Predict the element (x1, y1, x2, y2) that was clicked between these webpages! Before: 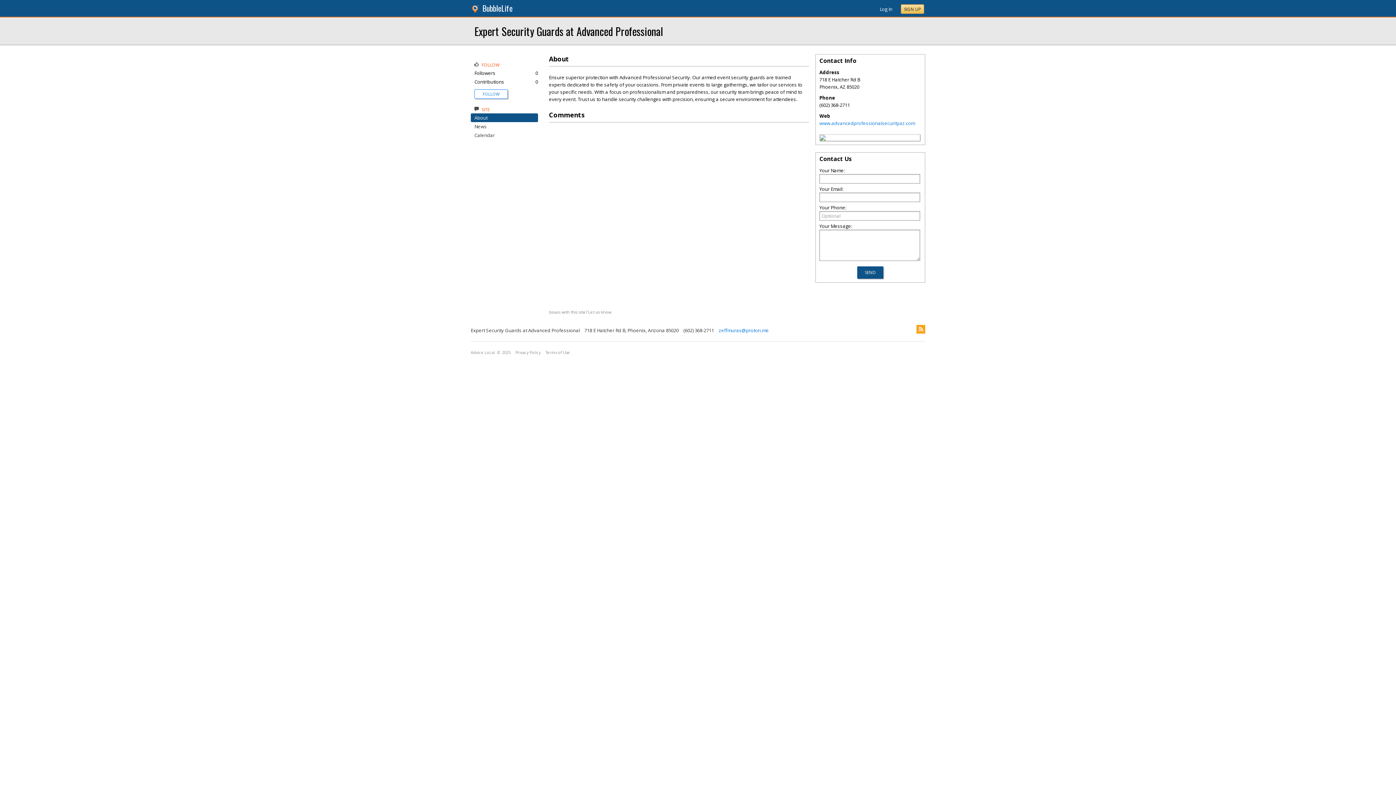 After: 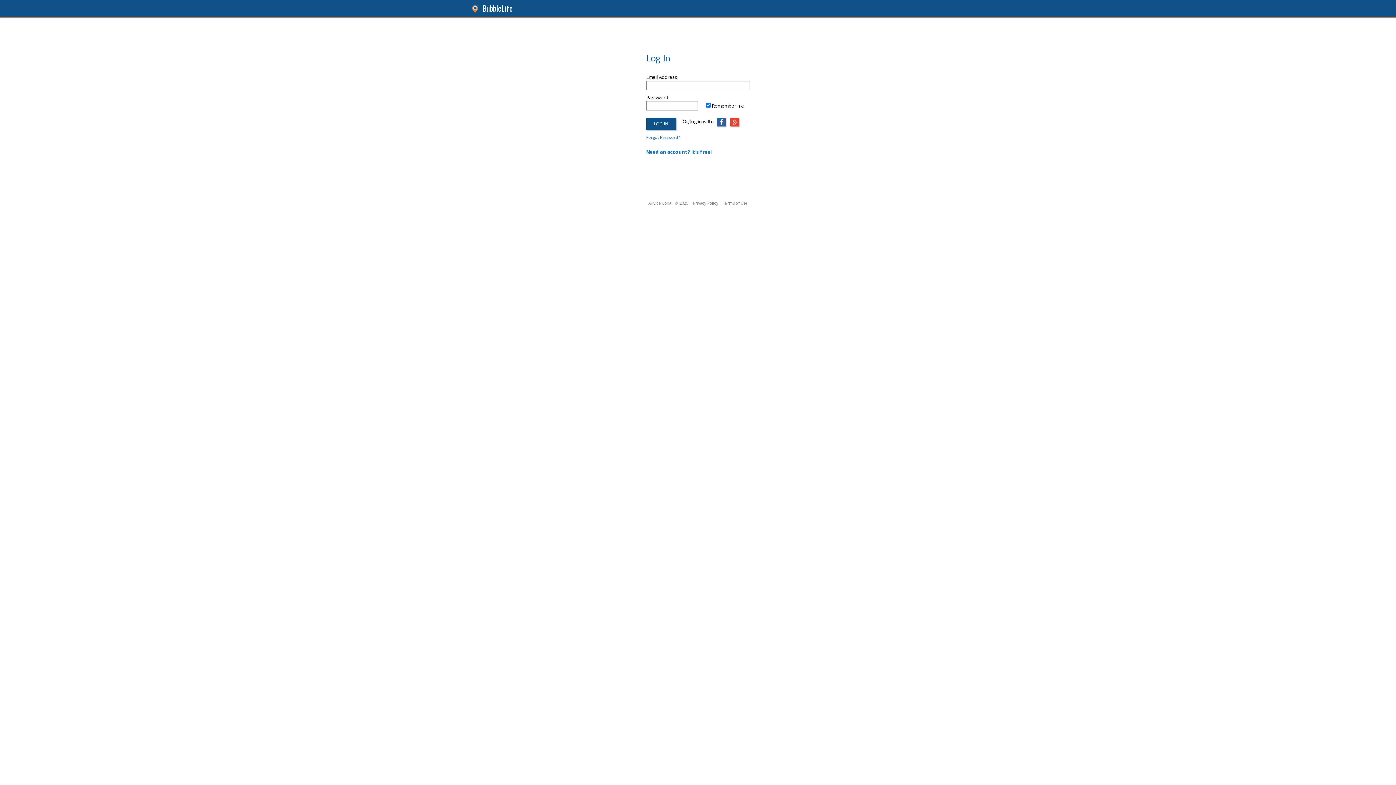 Action: label: FOLLOW bbox: (482, 91, 499, 96)